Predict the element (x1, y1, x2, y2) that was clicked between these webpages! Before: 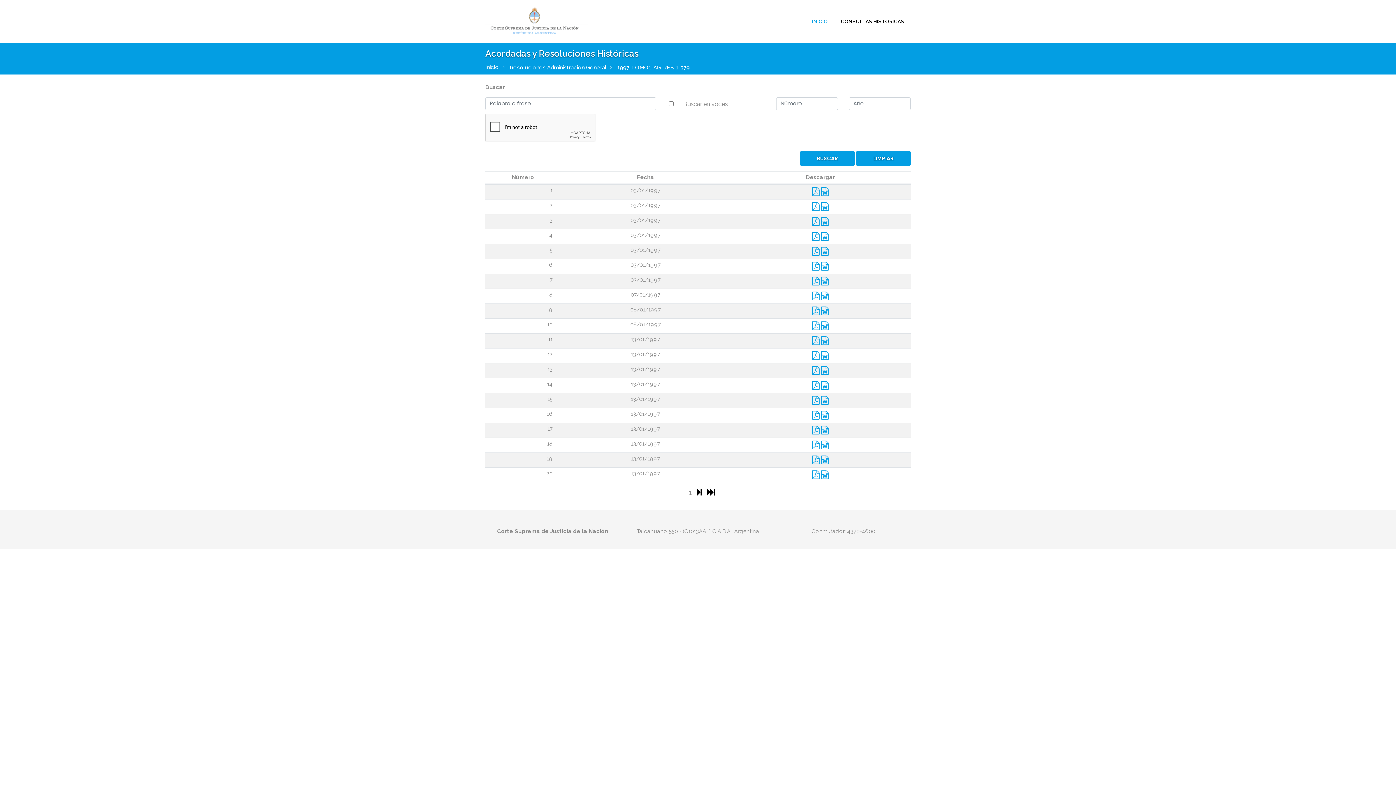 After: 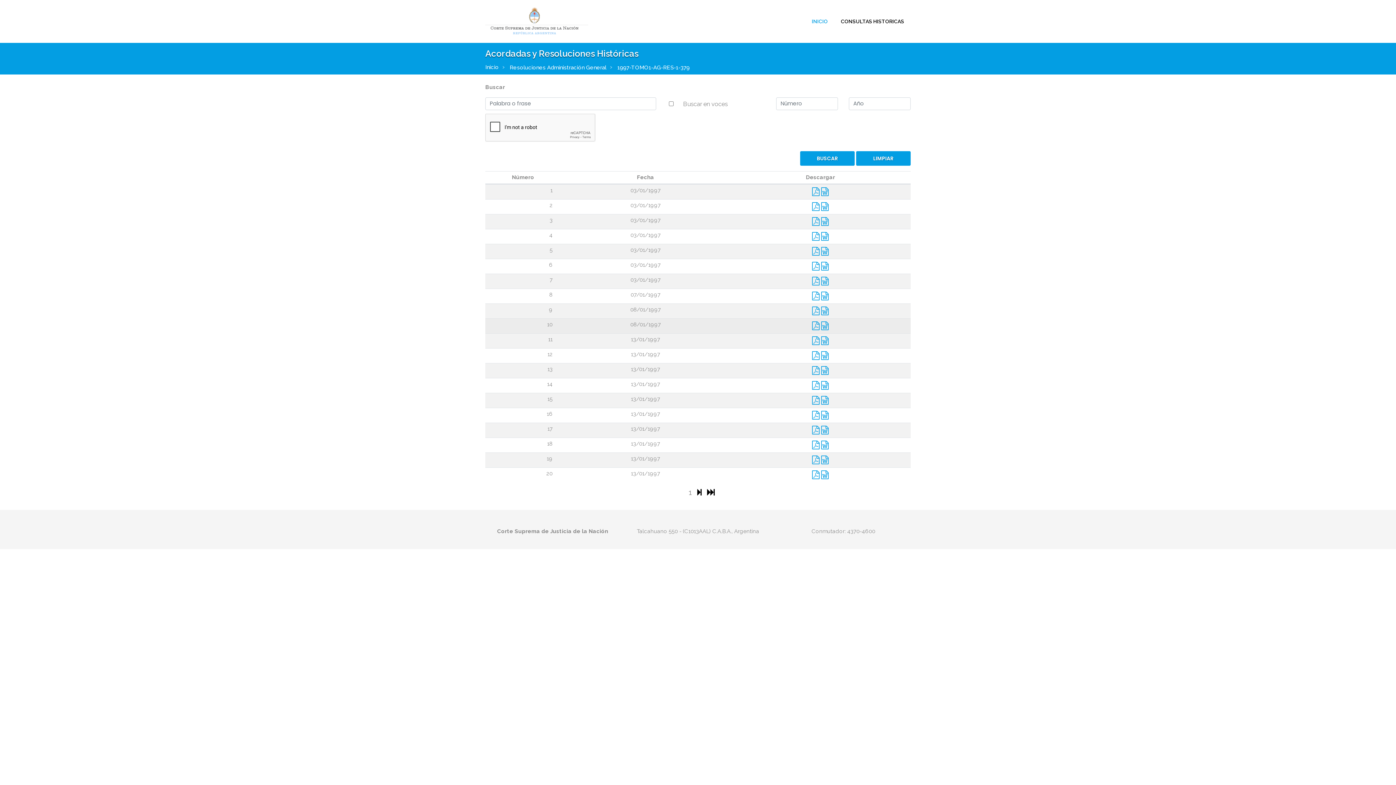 Action: bbox: (821, 324, 829, 330)